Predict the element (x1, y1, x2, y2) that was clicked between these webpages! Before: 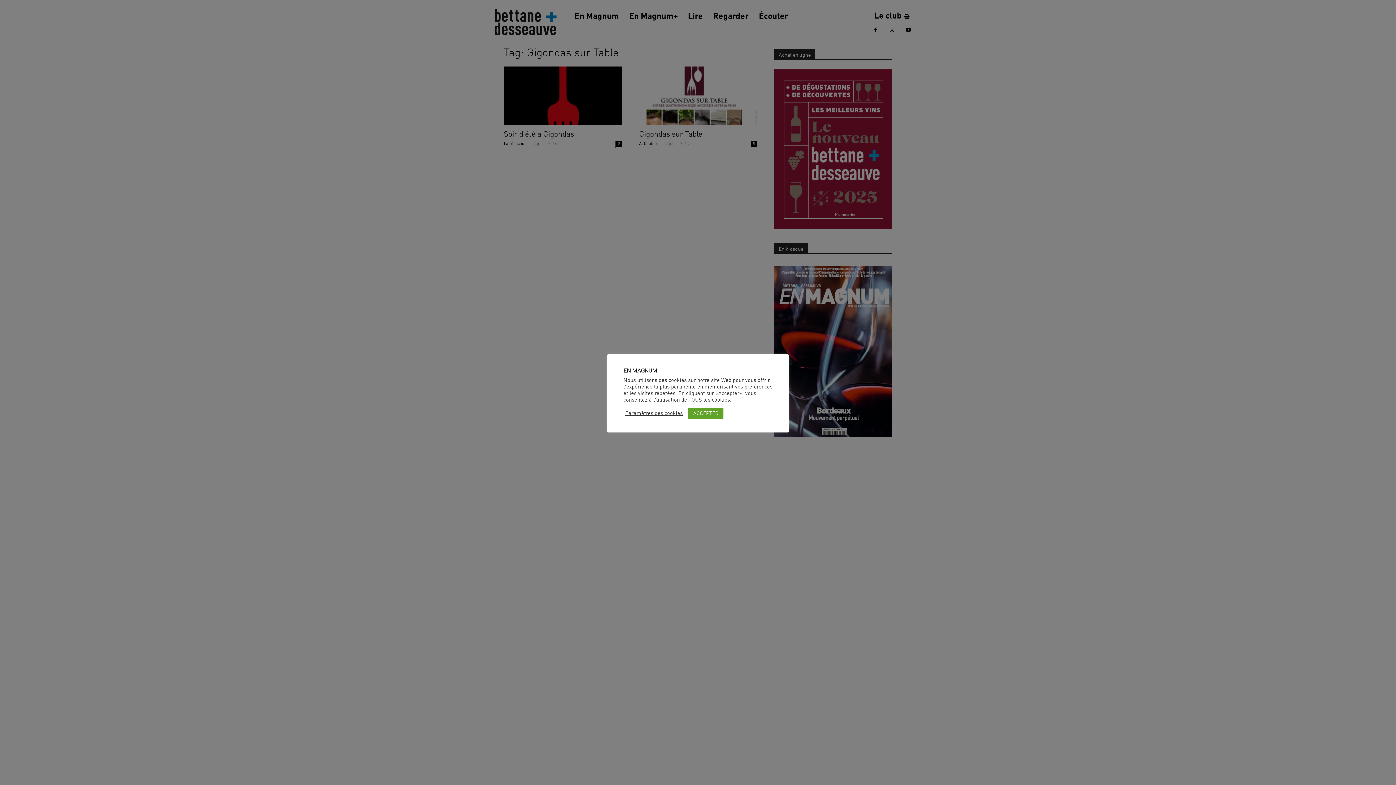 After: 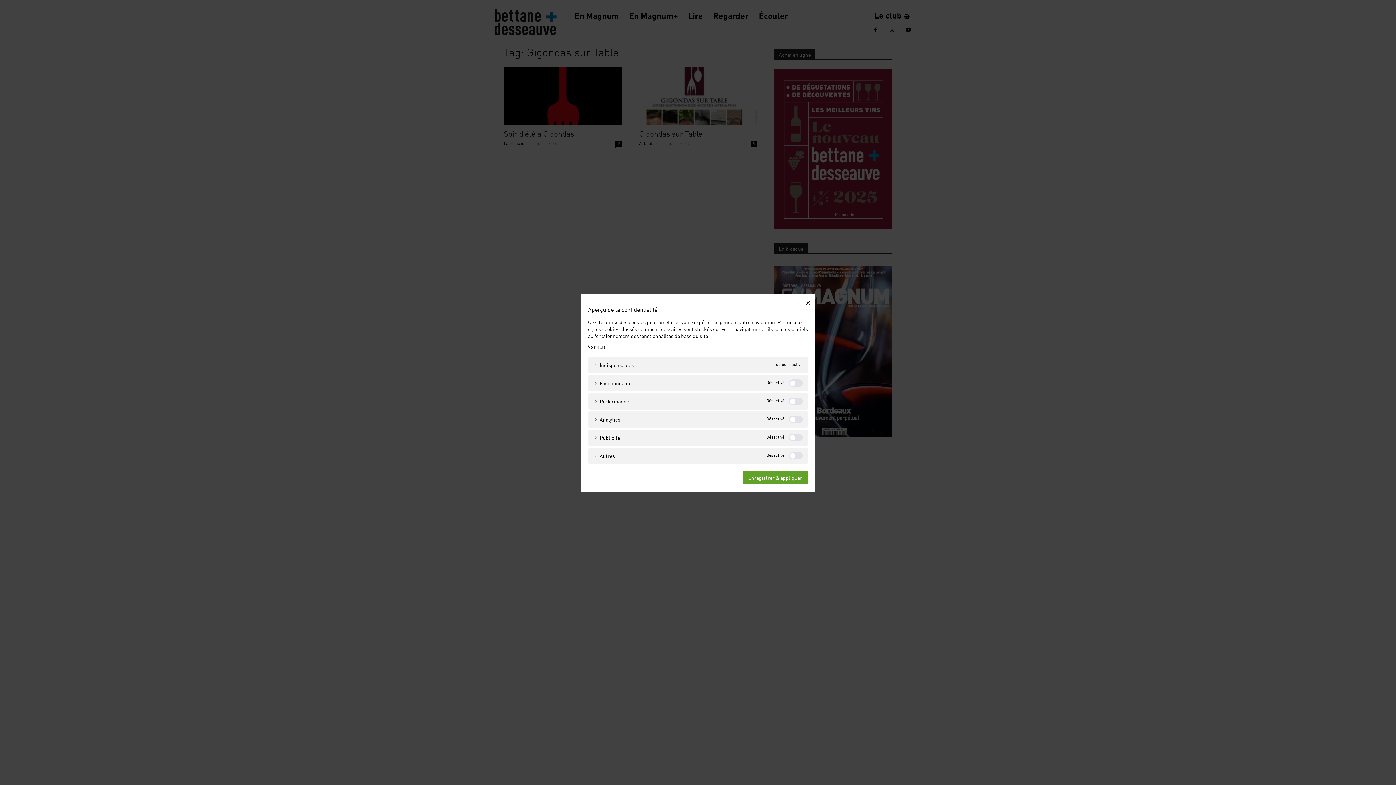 Action: bbox: (625, 410, 682, 416) label: Paramètres des cookies